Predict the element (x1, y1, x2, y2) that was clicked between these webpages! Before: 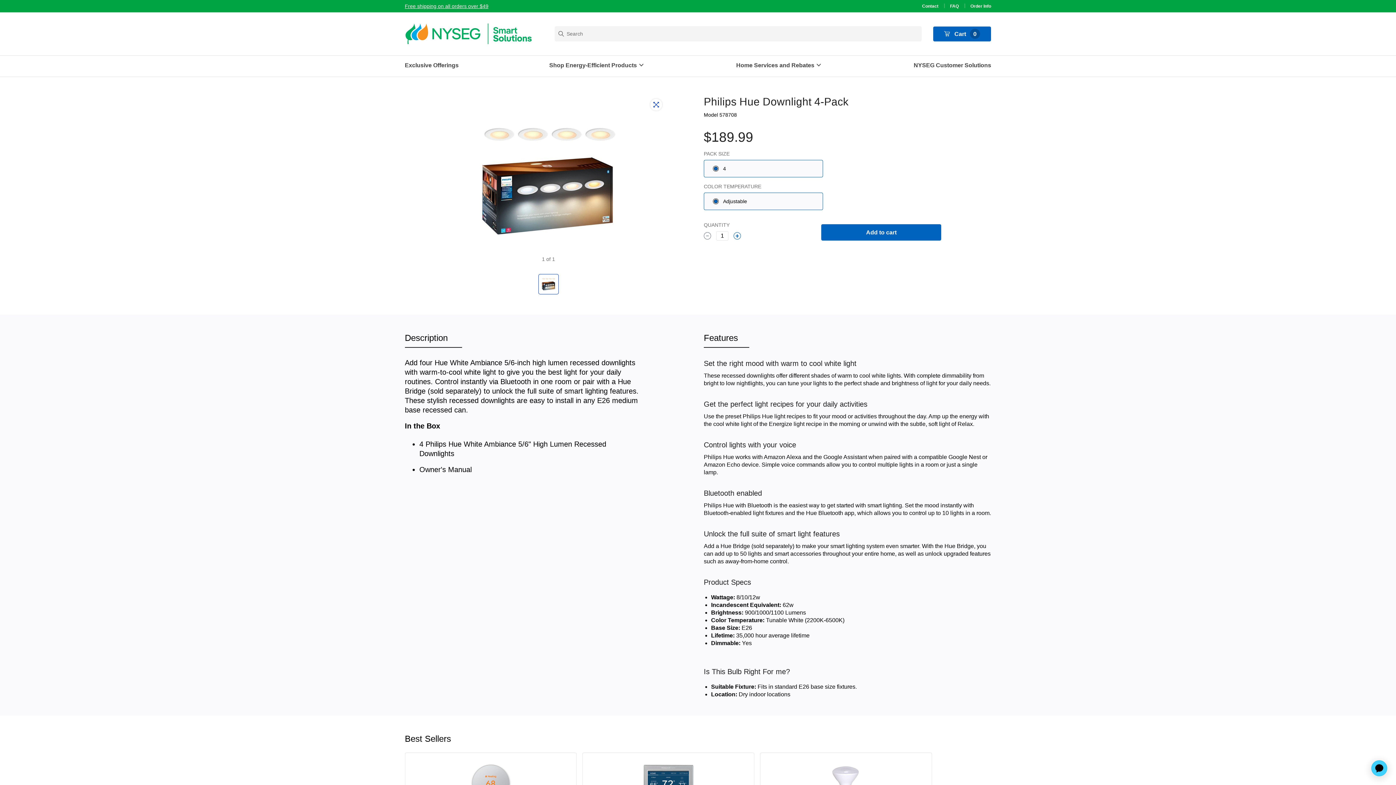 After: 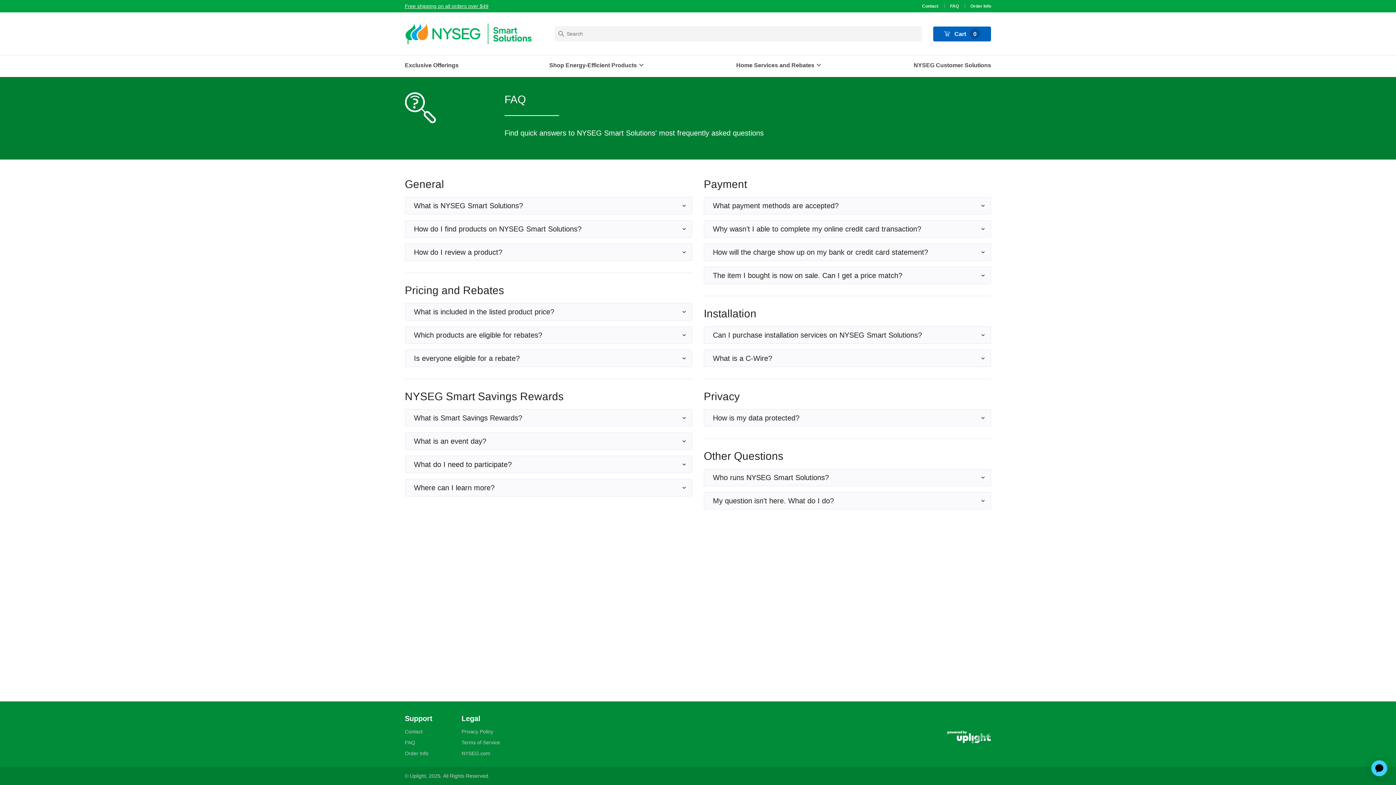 Action: label: FAQ bbox: (950, 3, 959, 8)